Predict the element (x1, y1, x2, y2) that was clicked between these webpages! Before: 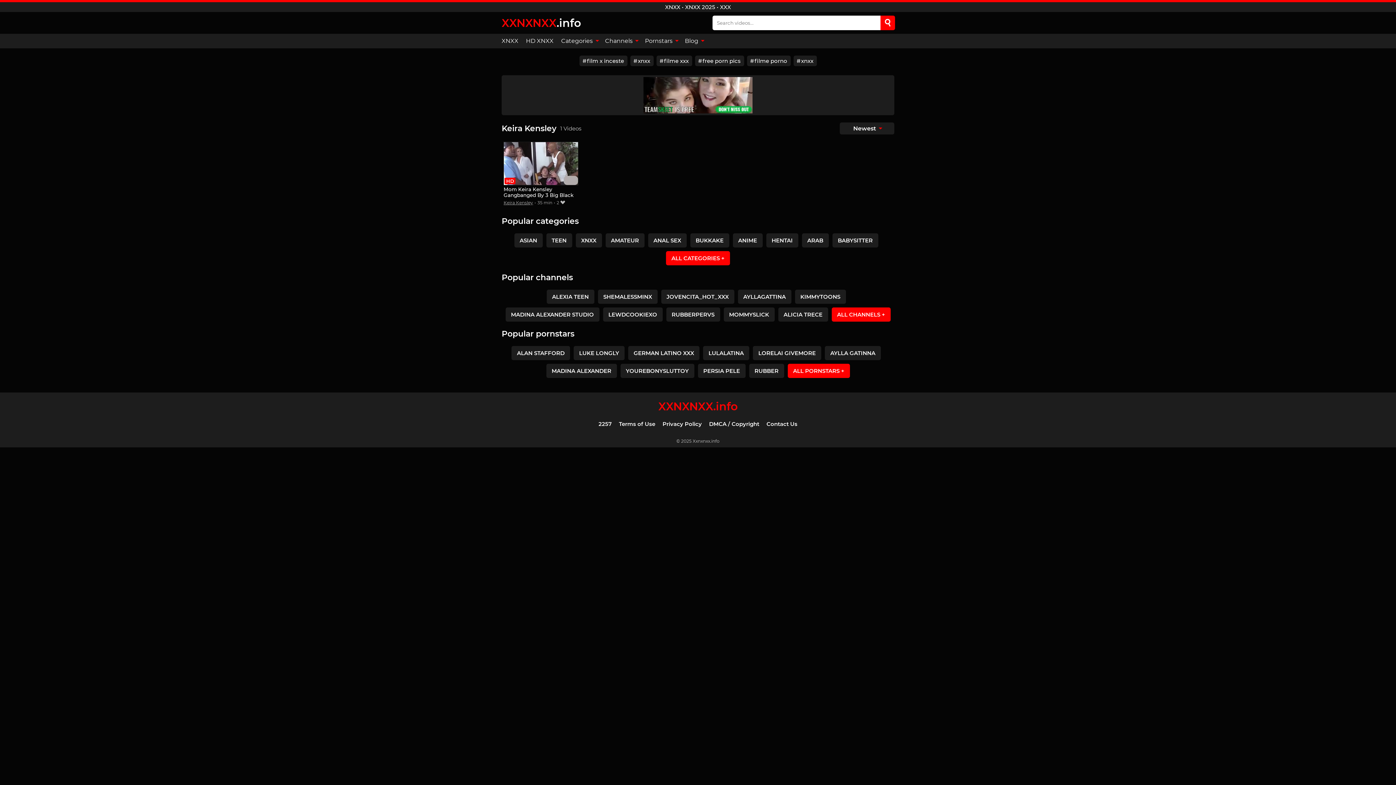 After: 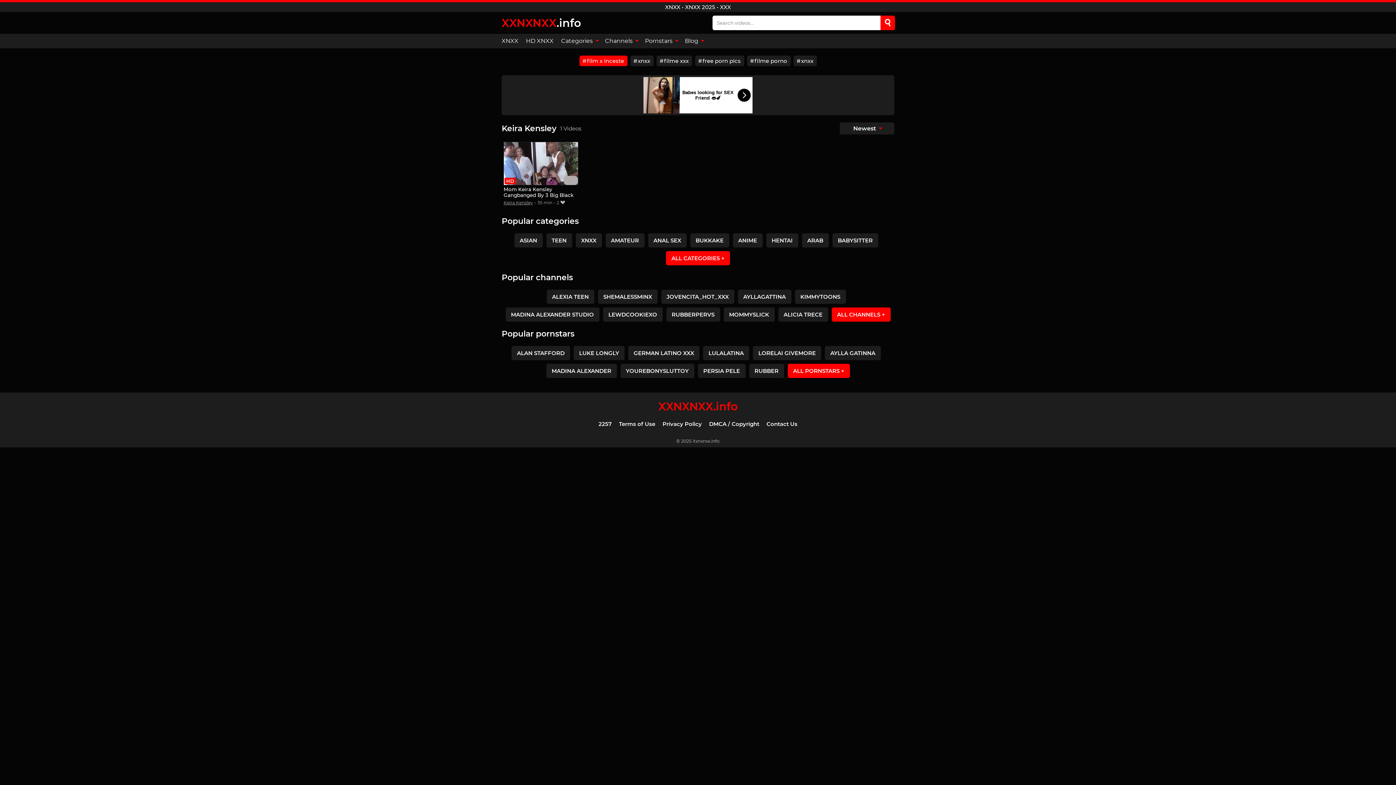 Action: bbox: (579, 55, 627, 66) label: film x inceste